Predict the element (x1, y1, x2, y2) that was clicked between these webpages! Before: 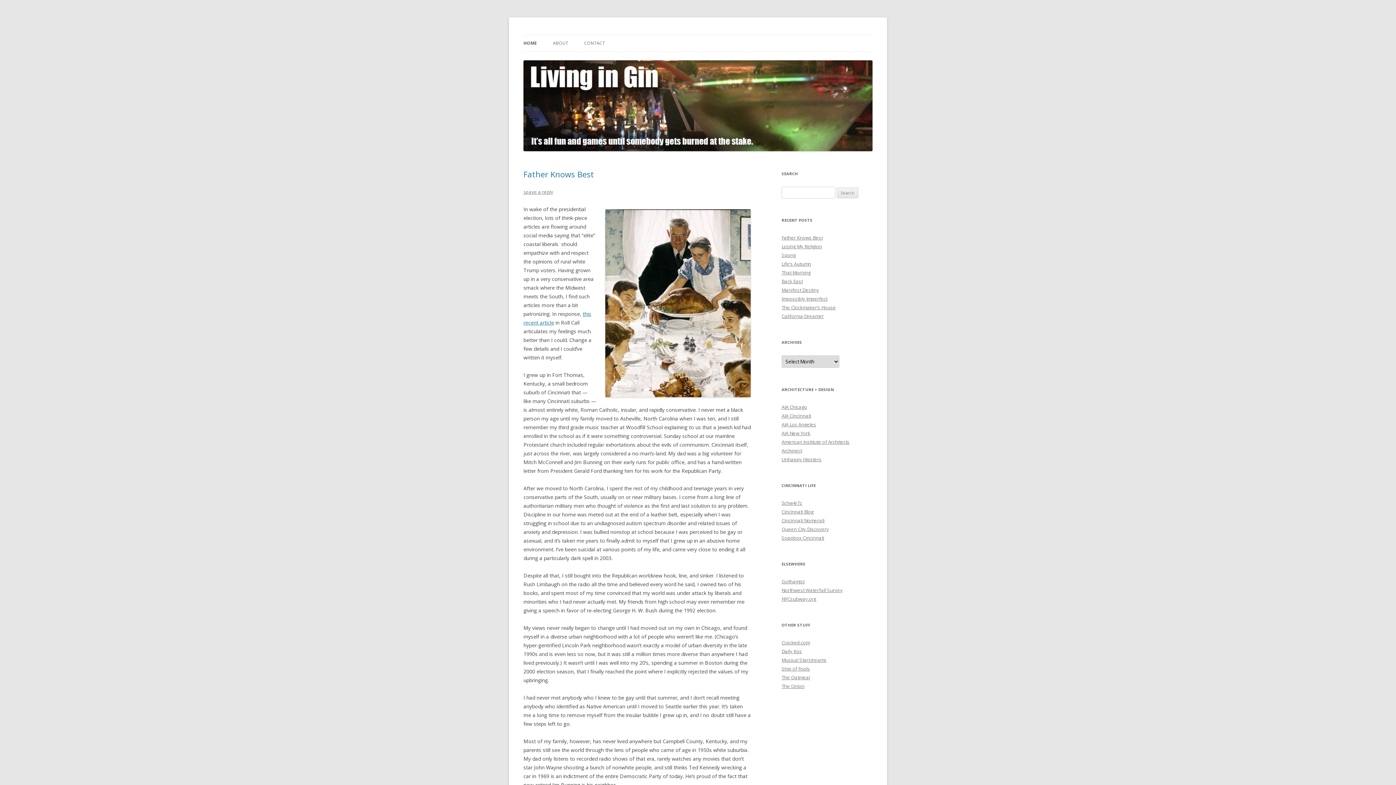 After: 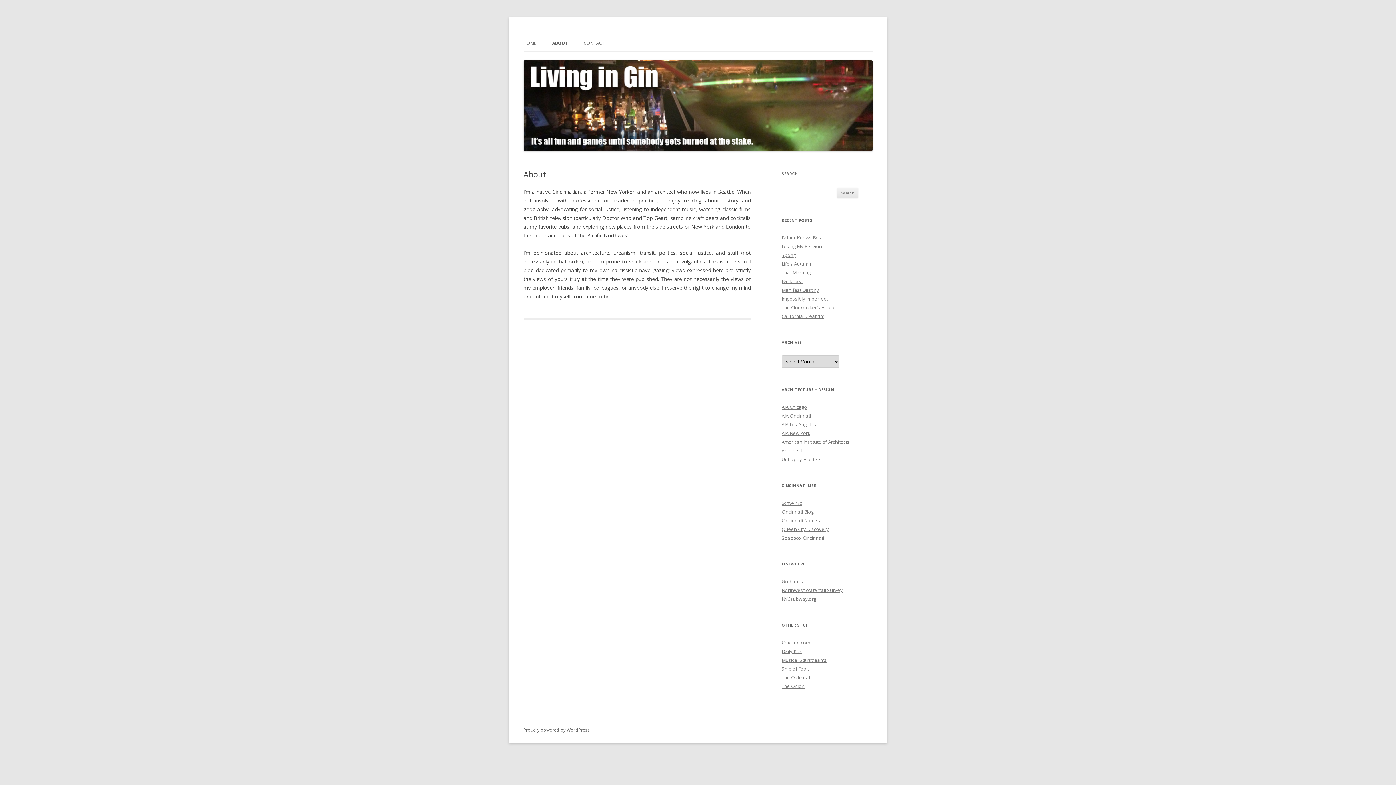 Action: label: ABOUT bbox: (553, 35, 568, 51)